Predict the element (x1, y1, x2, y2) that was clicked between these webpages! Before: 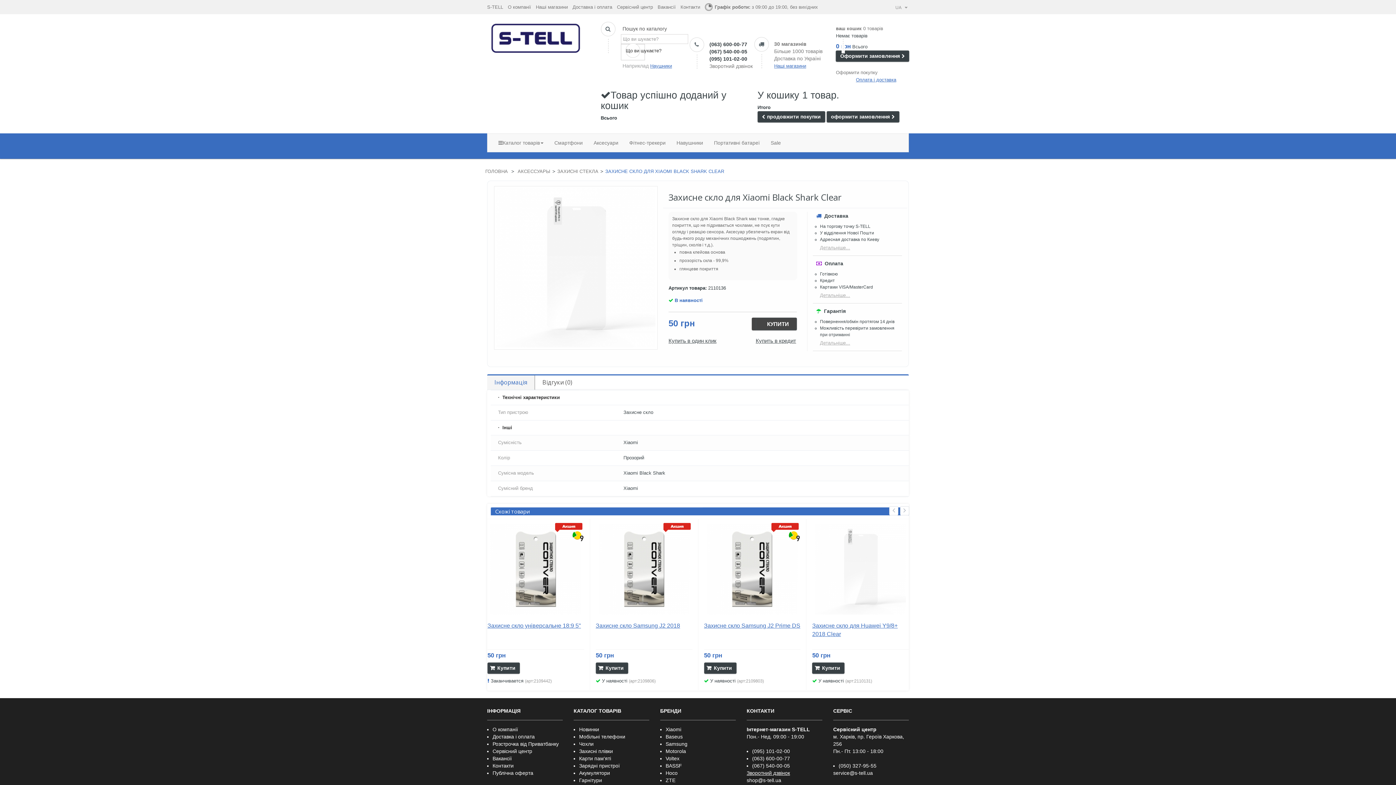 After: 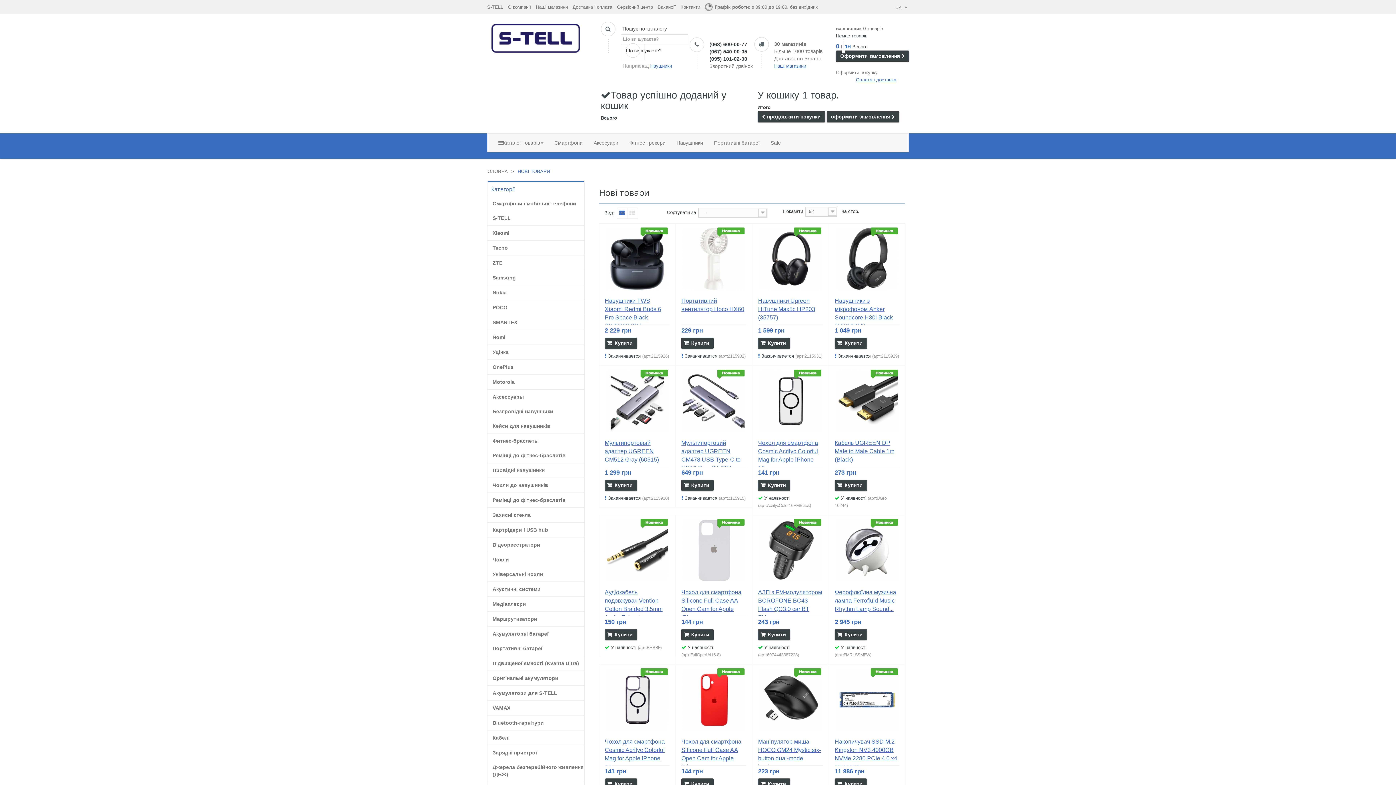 Action: label: Новинки bbox: (579, 726, 649, 733)